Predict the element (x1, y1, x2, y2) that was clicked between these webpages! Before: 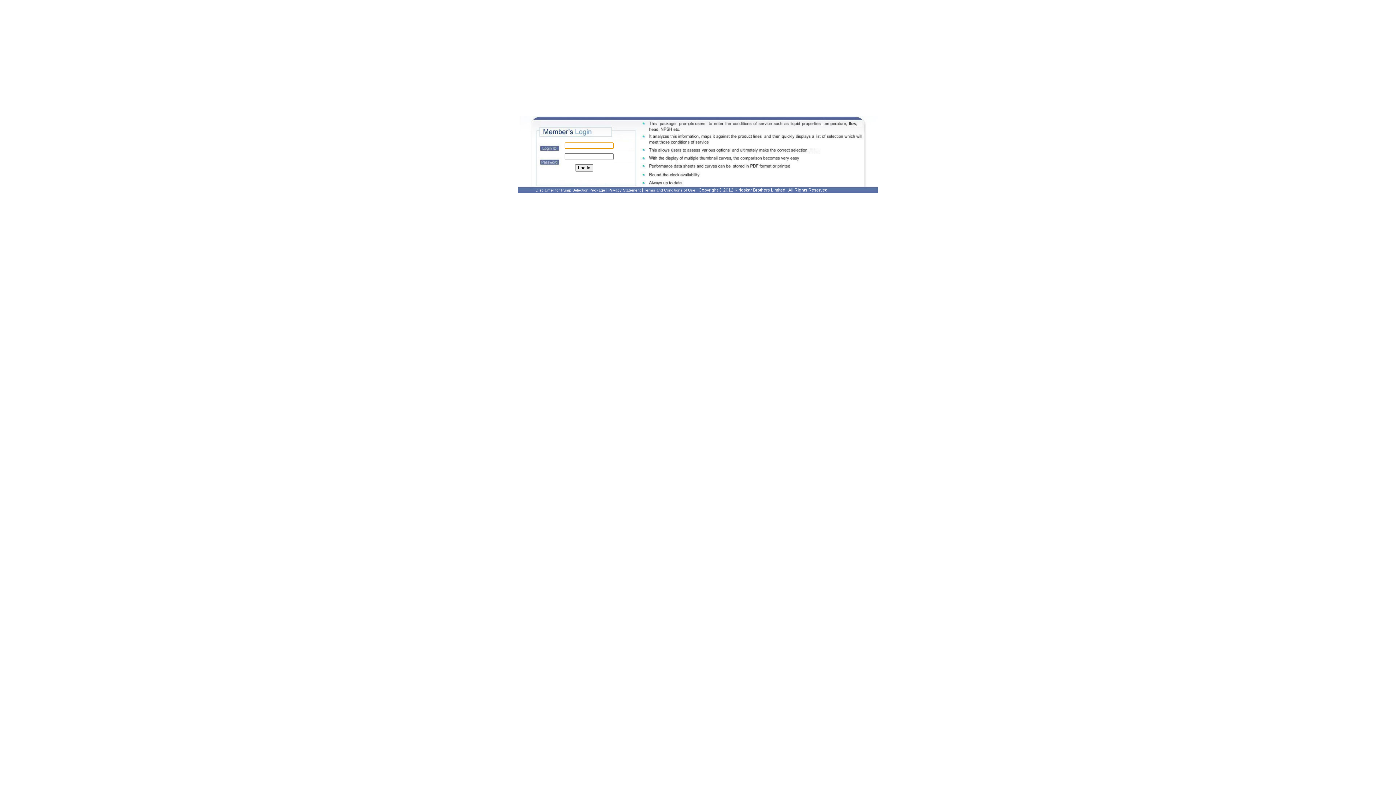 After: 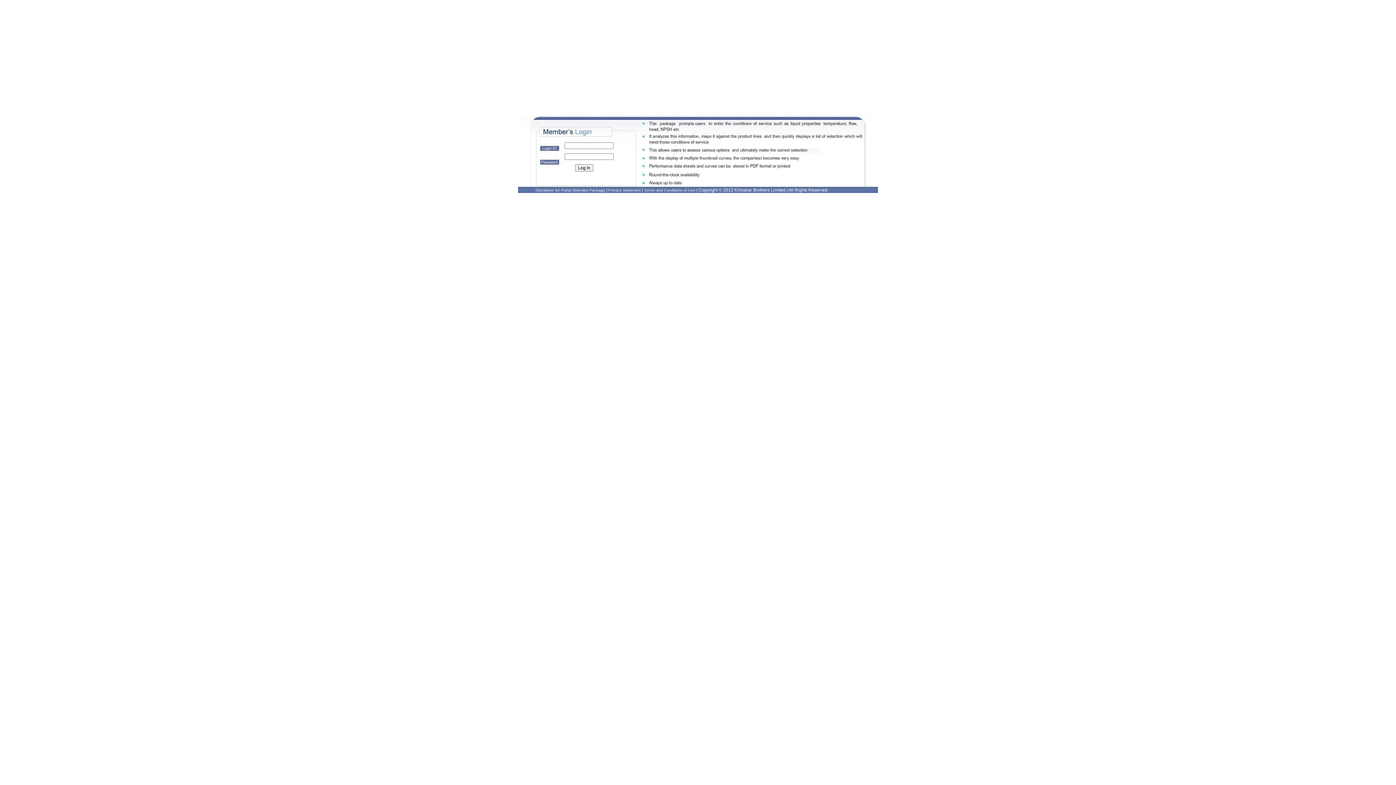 Action: bbox: (644, 188, 695, 192) label: Terms and Conditions of Use